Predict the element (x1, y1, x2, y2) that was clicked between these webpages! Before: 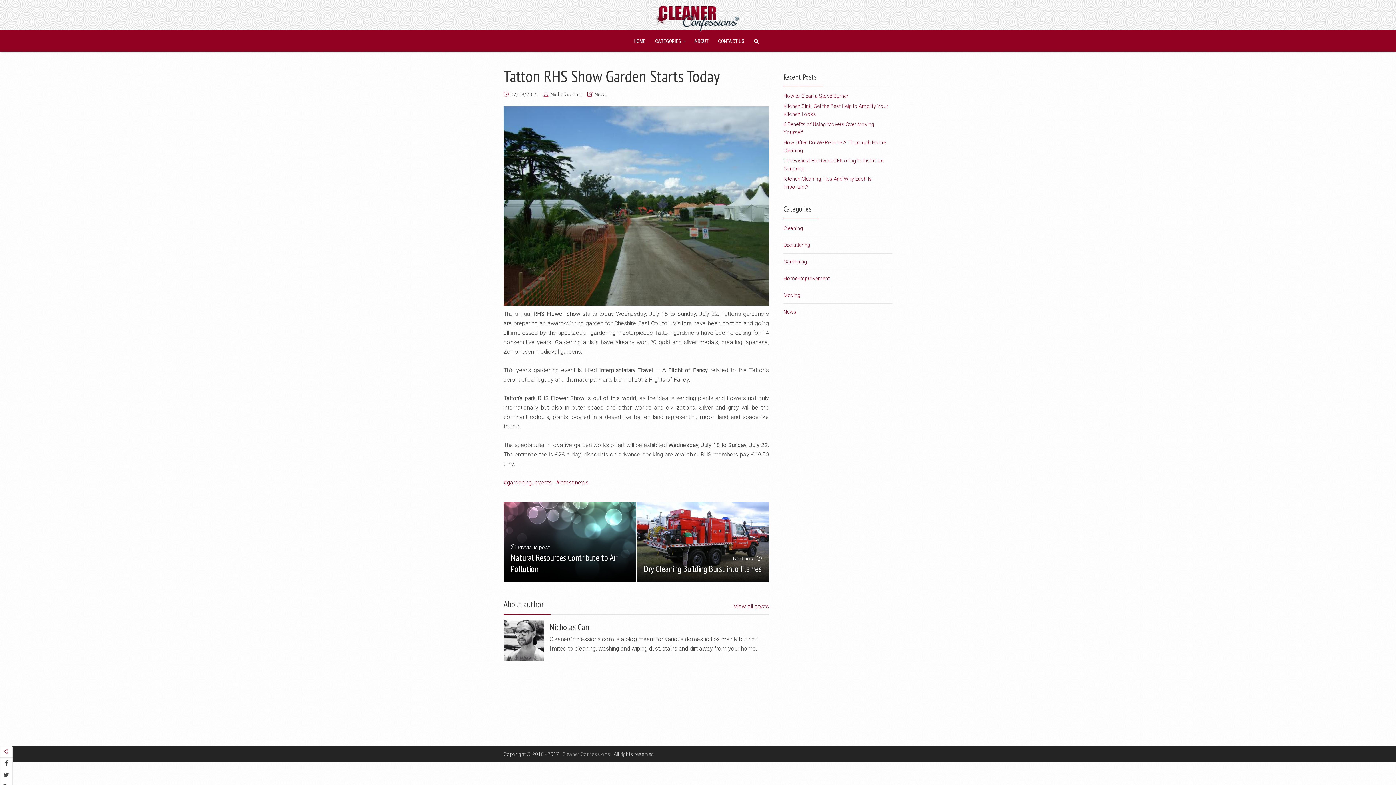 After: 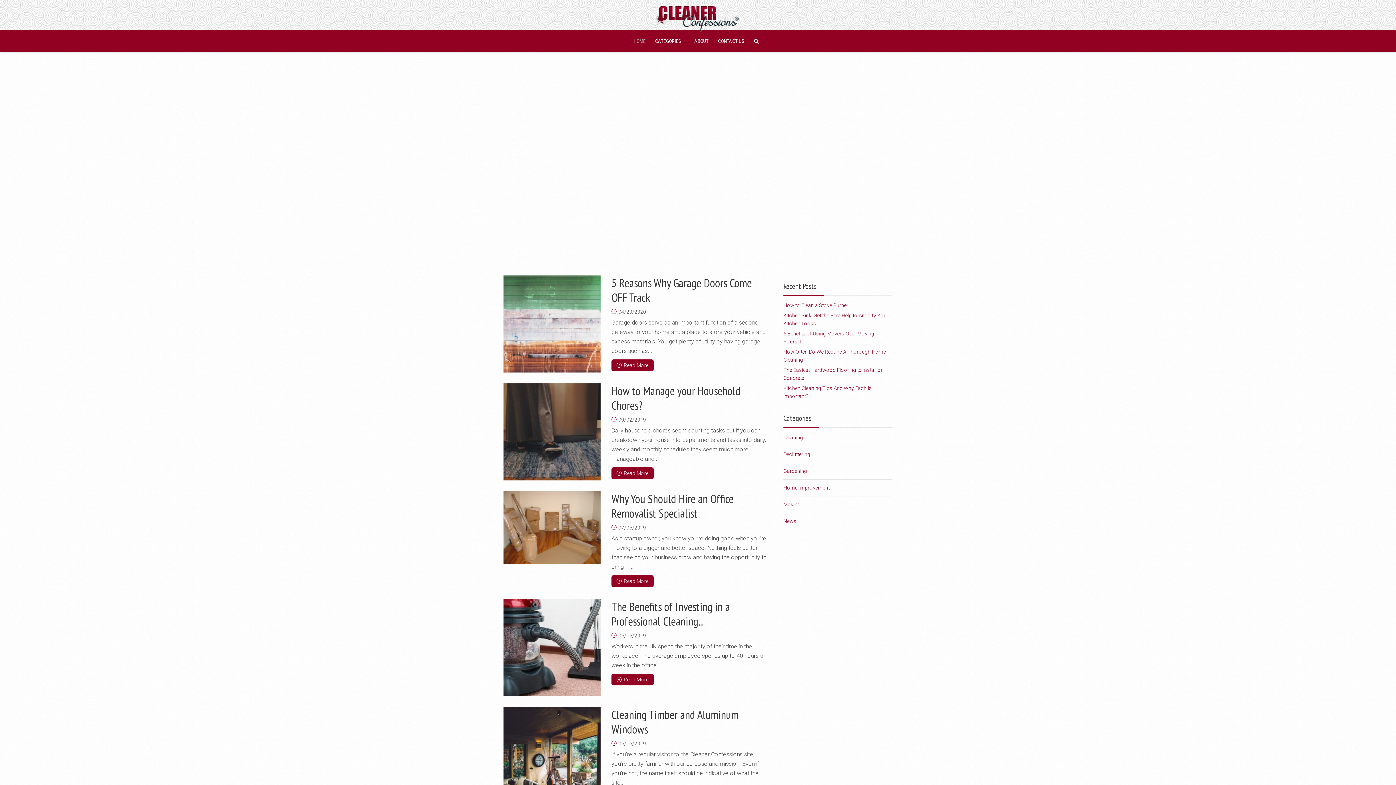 Action: bbox: (562, 751, 610, 757) label: Cleaner Confessions